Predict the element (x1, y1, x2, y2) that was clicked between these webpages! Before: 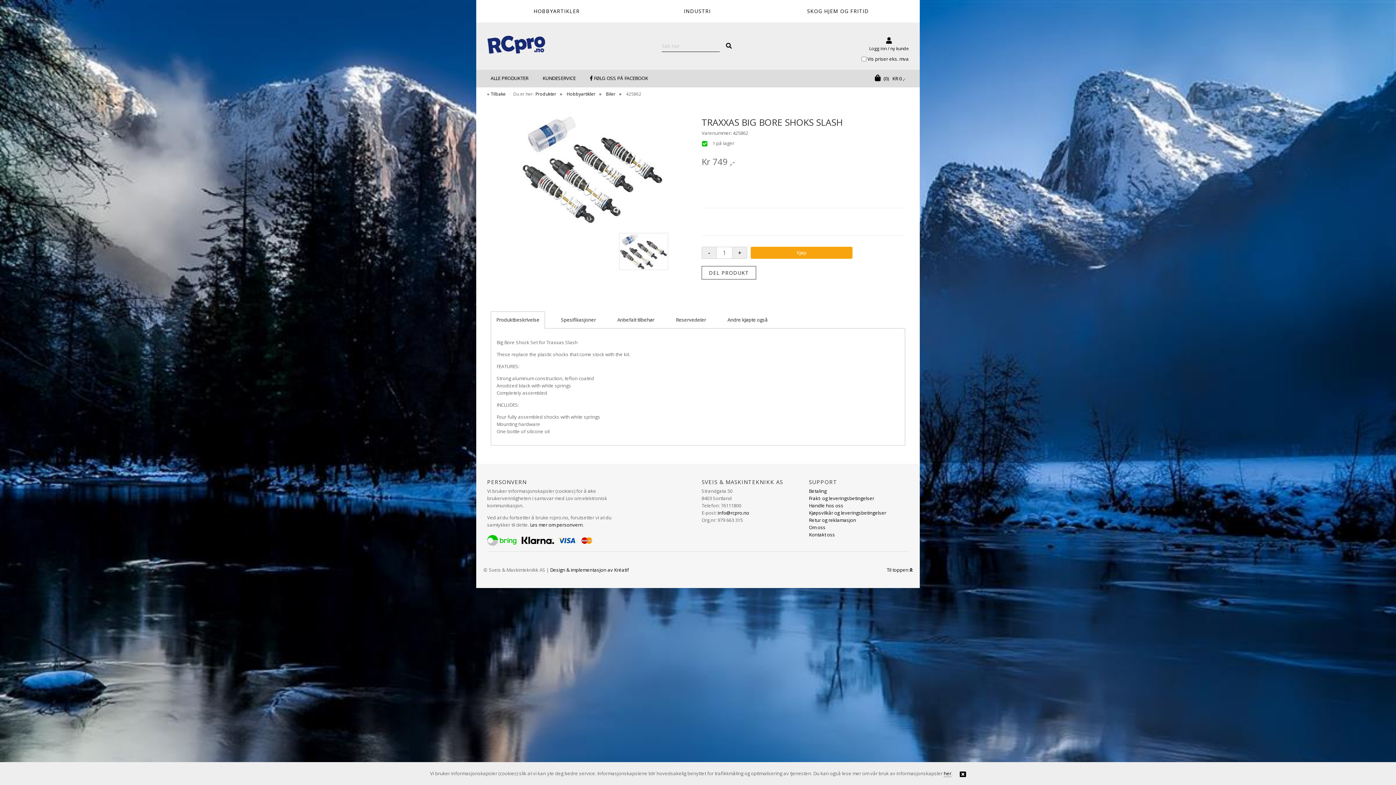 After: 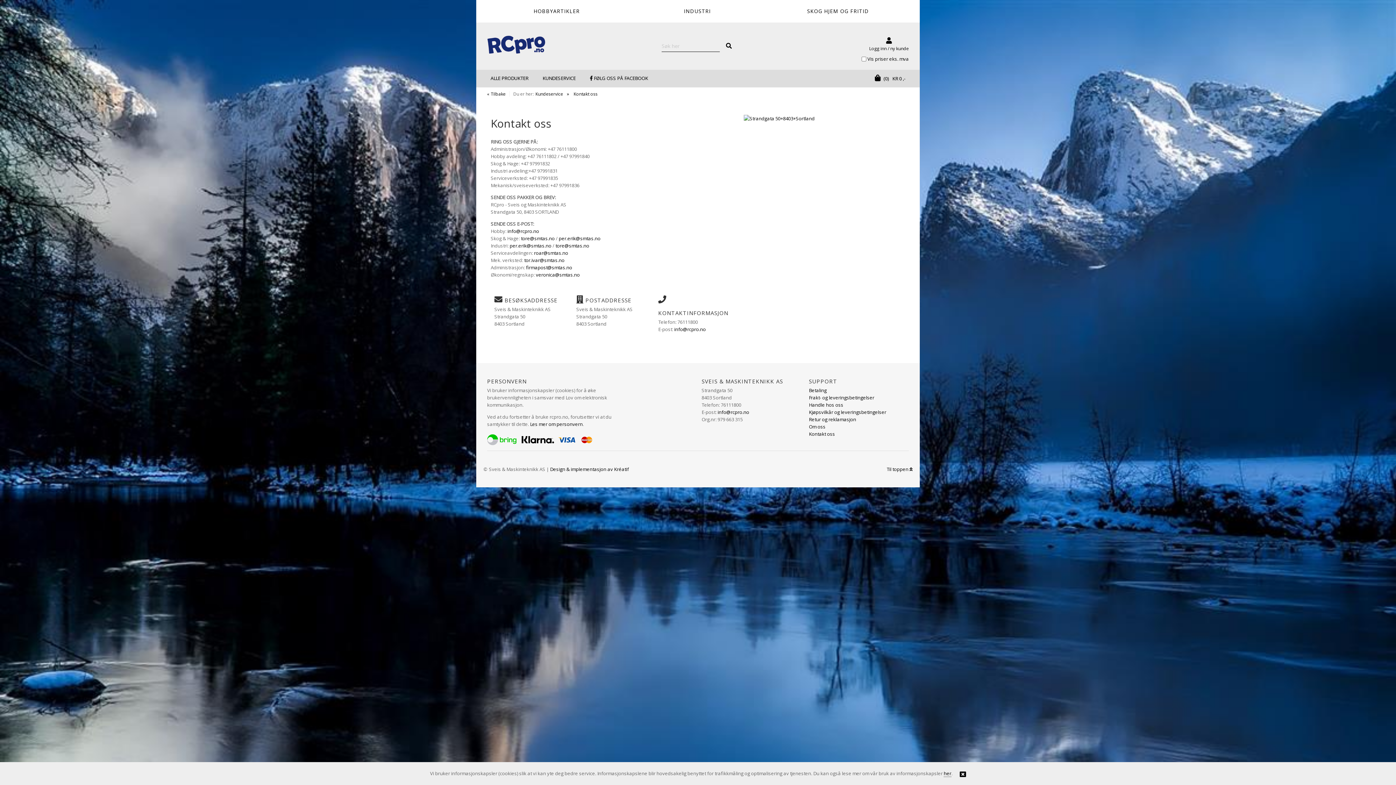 Action: bbox: (809, 531, 835, 538) label: Kontakt oss